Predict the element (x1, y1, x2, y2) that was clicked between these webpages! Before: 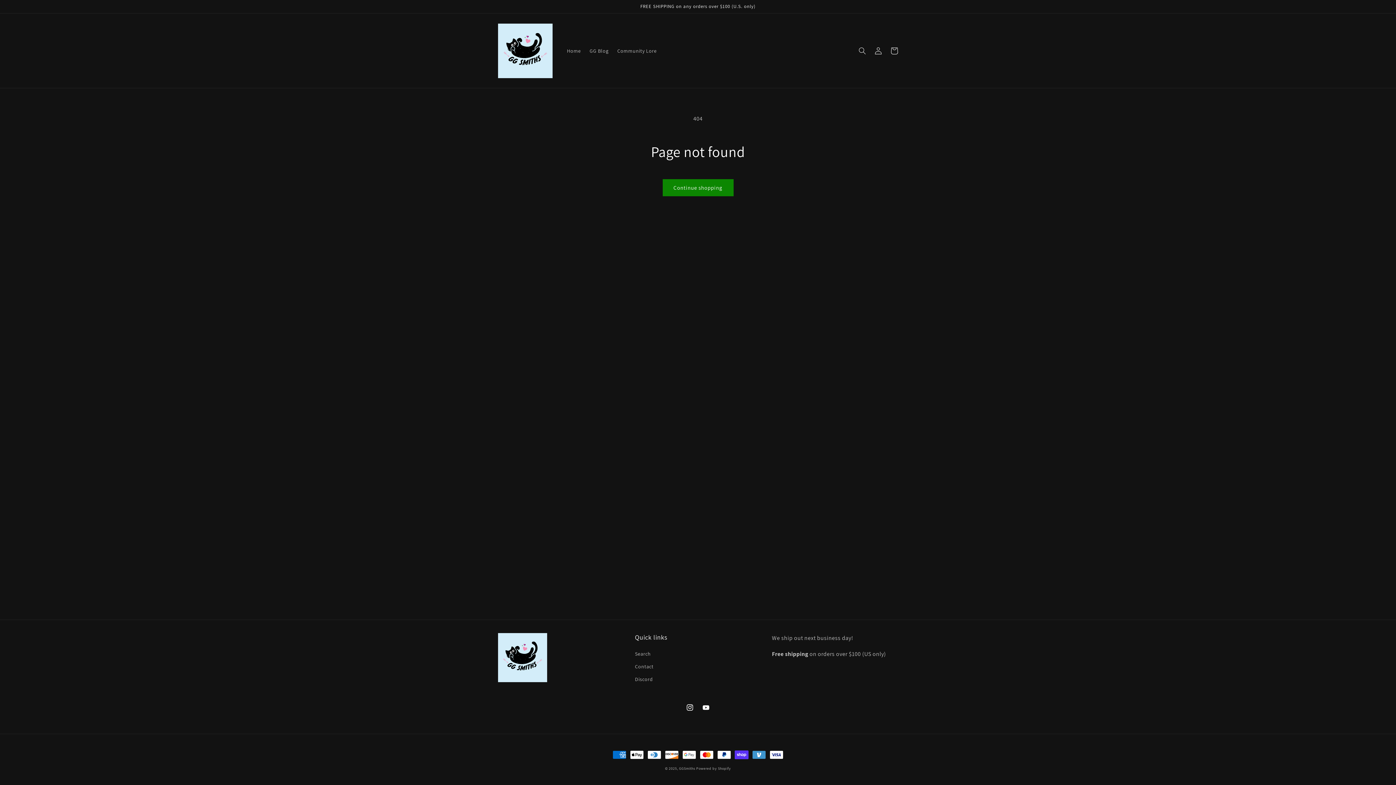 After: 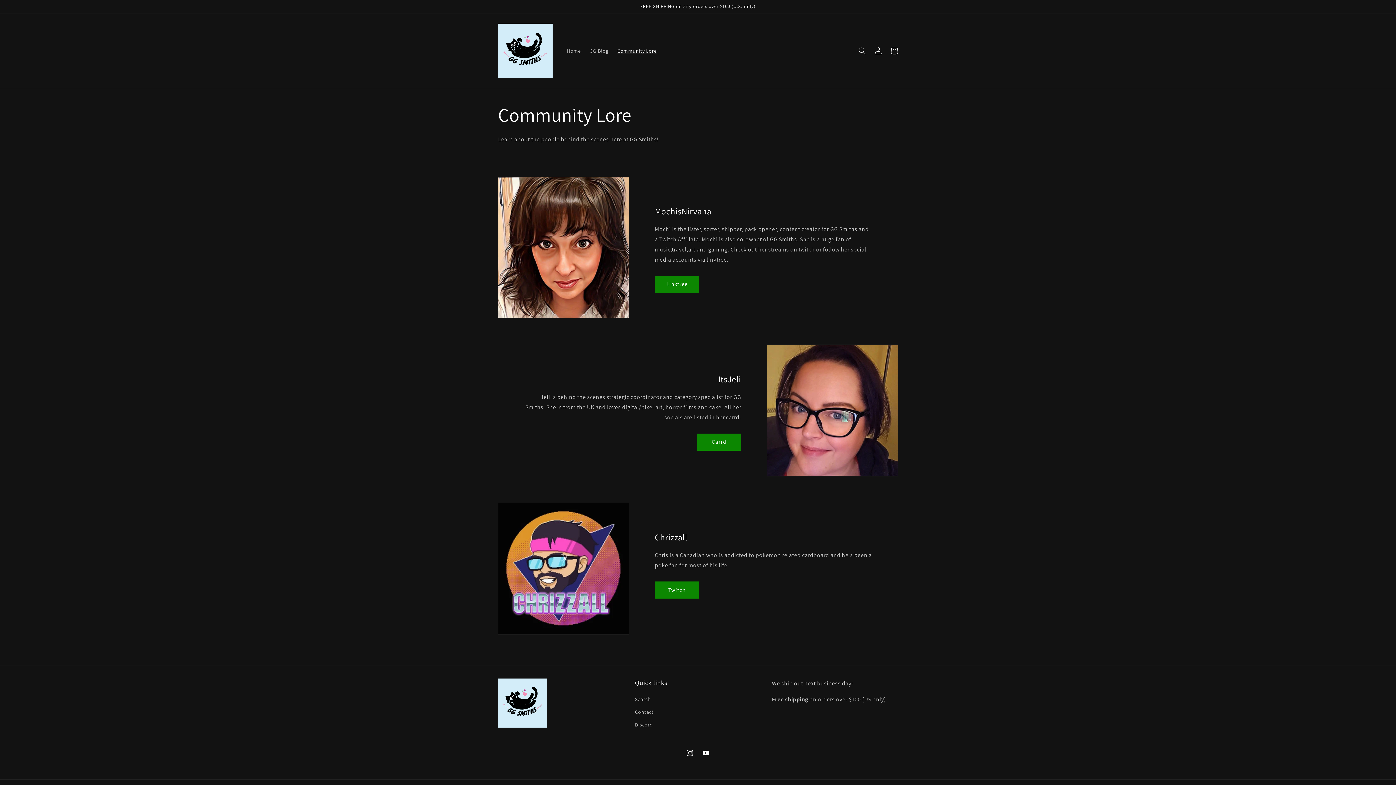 Action: label: Community Lore bbox: (613, 43, 661, 58)